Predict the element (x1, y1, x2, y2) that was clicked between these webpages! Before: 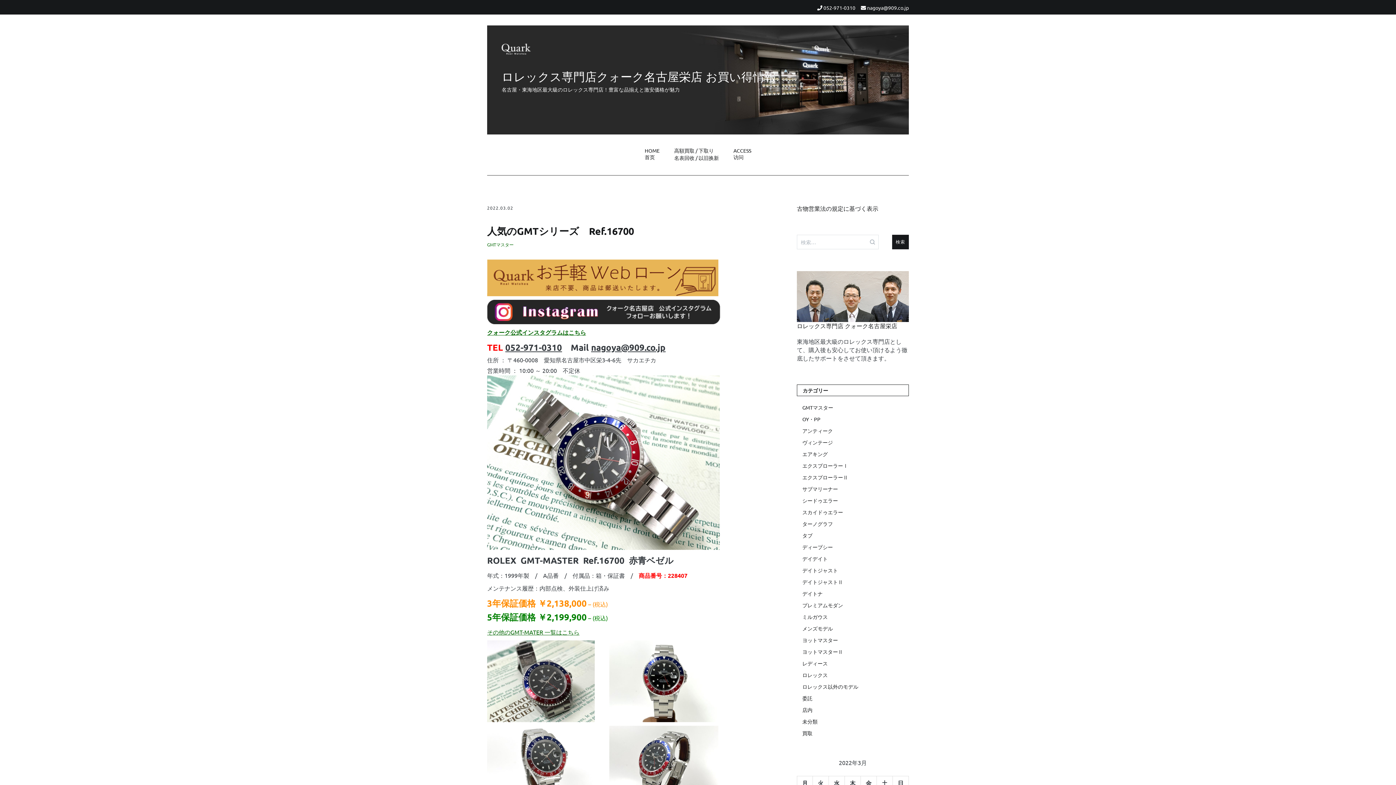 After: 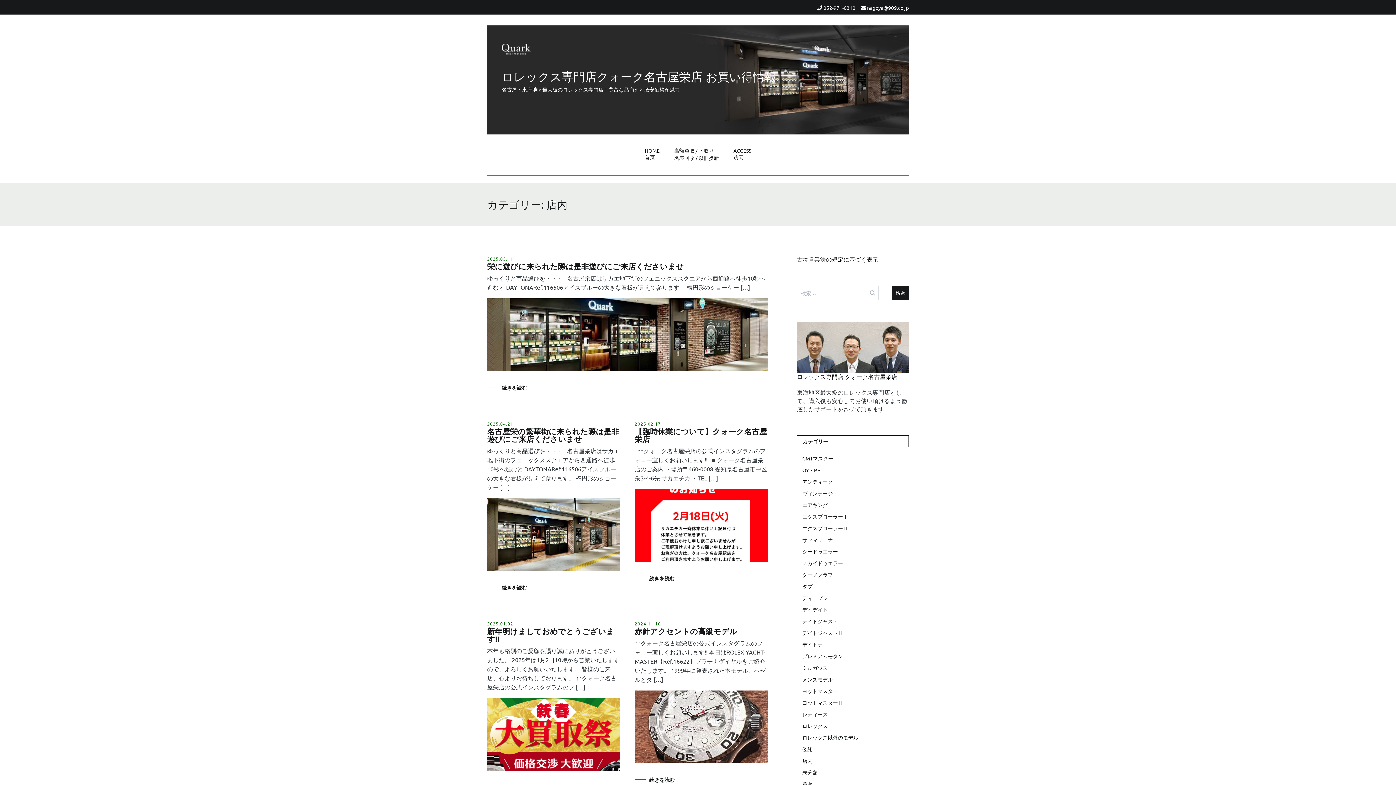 Action: bbox: (802, 706, 909, 714) label: 店内